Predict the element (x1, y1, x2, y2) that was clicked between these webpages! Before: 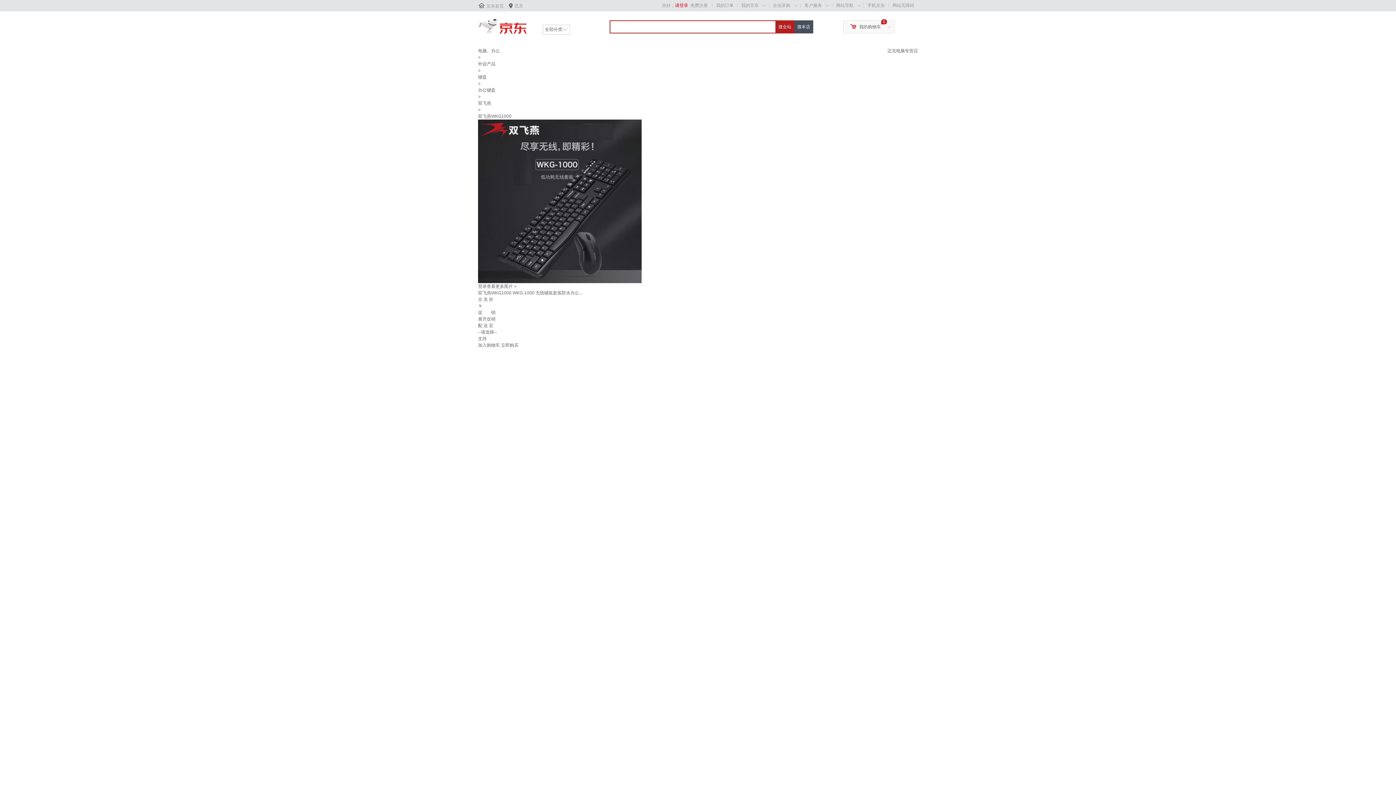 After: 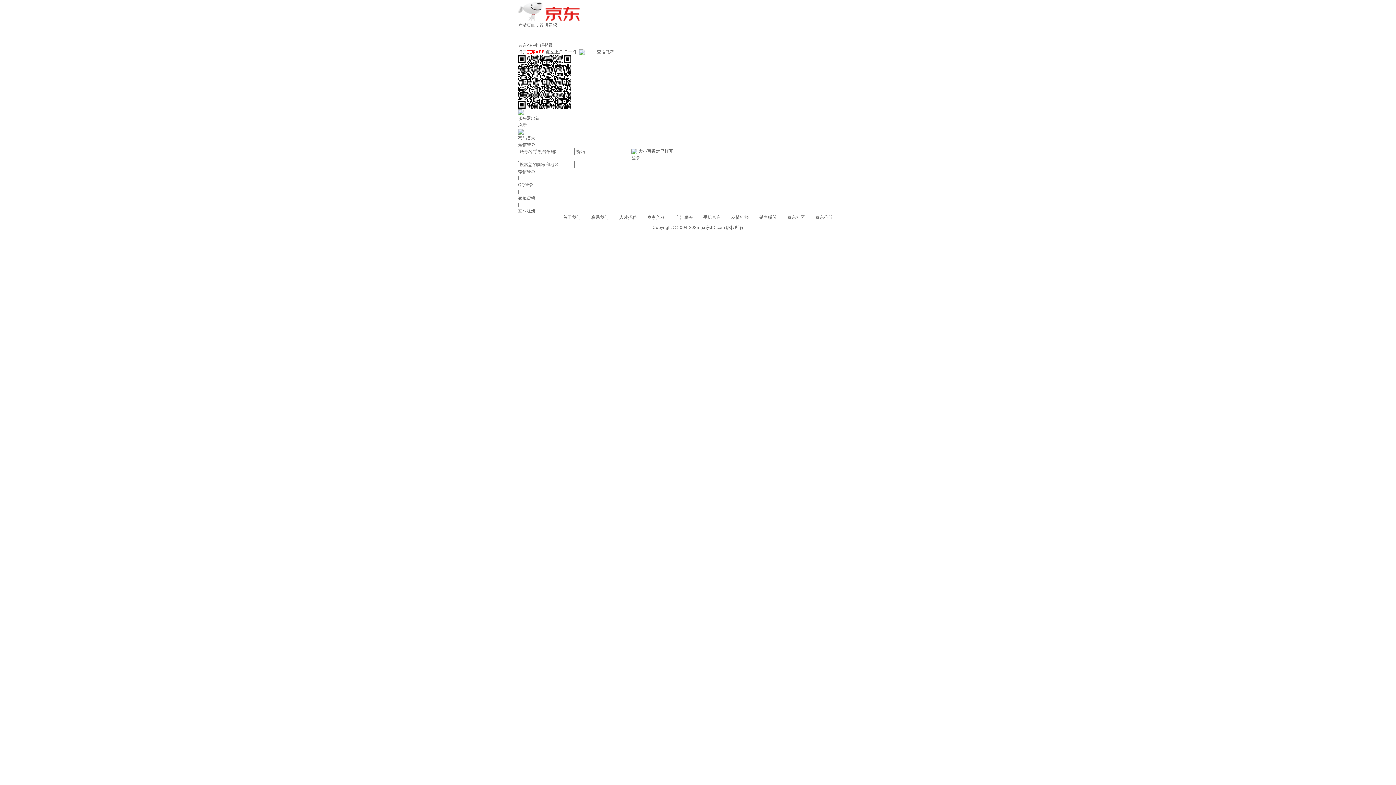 Action: label: 办公键盘 bbox: (478, 87, 495, 92)